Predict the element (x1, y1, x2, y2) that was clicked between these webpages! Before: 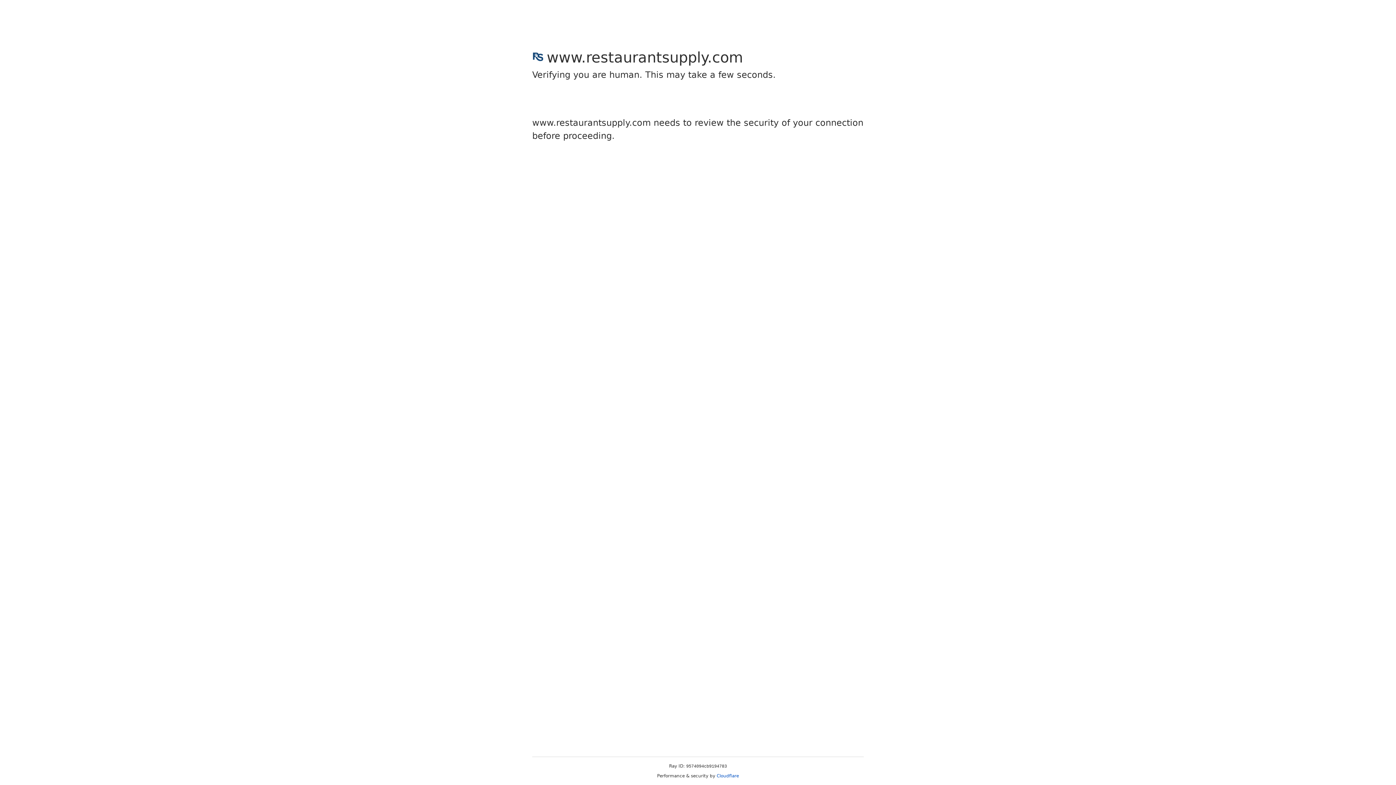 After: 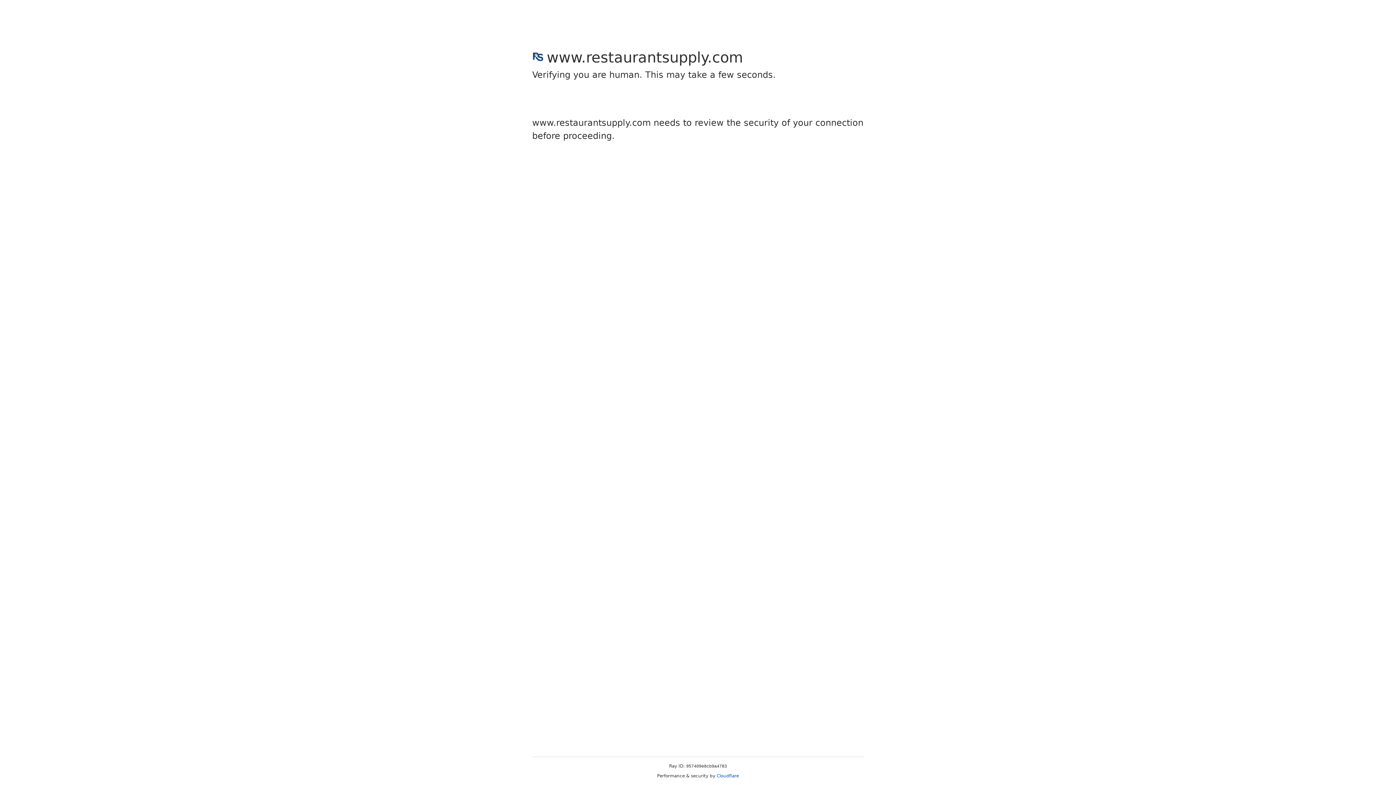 Action: label: Cloudflare bbox: (716, 773, 739, 778)